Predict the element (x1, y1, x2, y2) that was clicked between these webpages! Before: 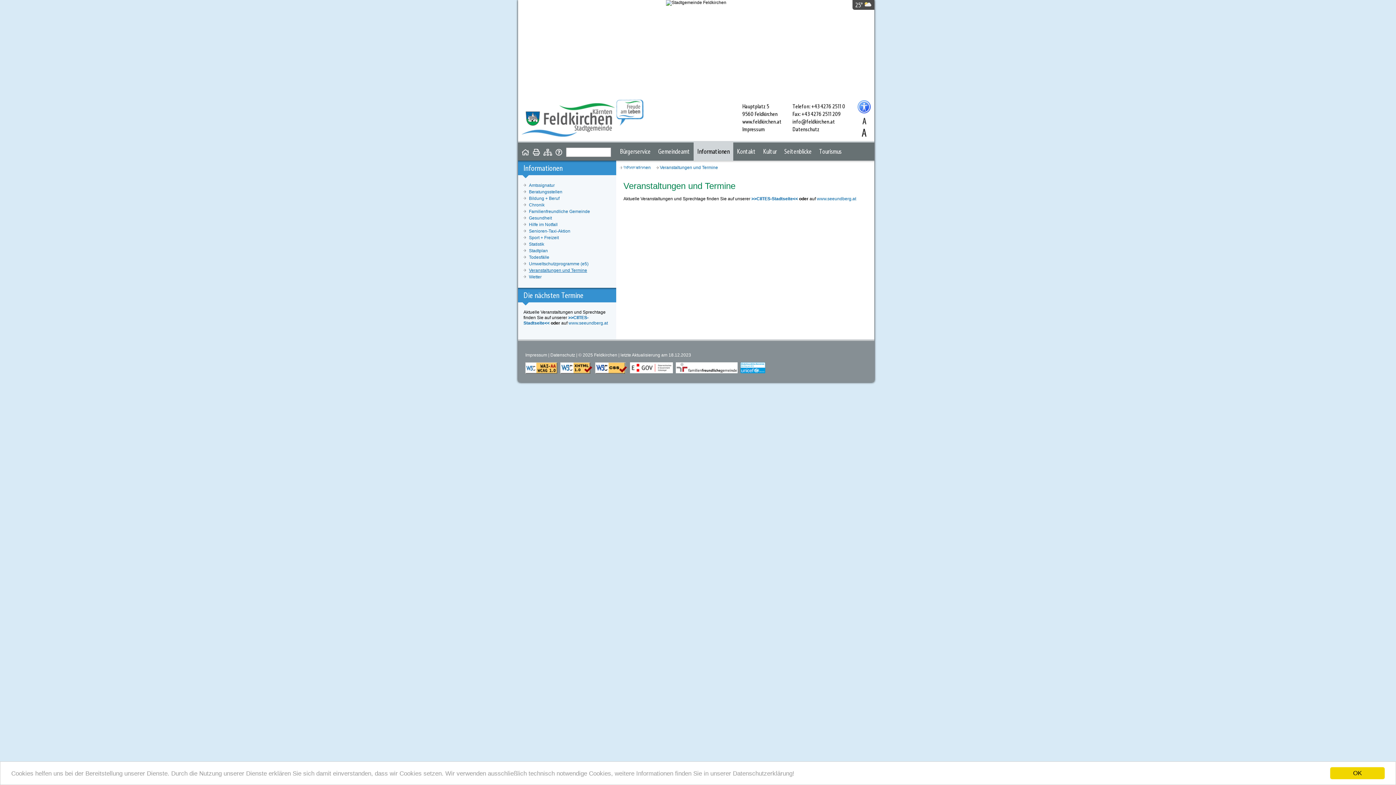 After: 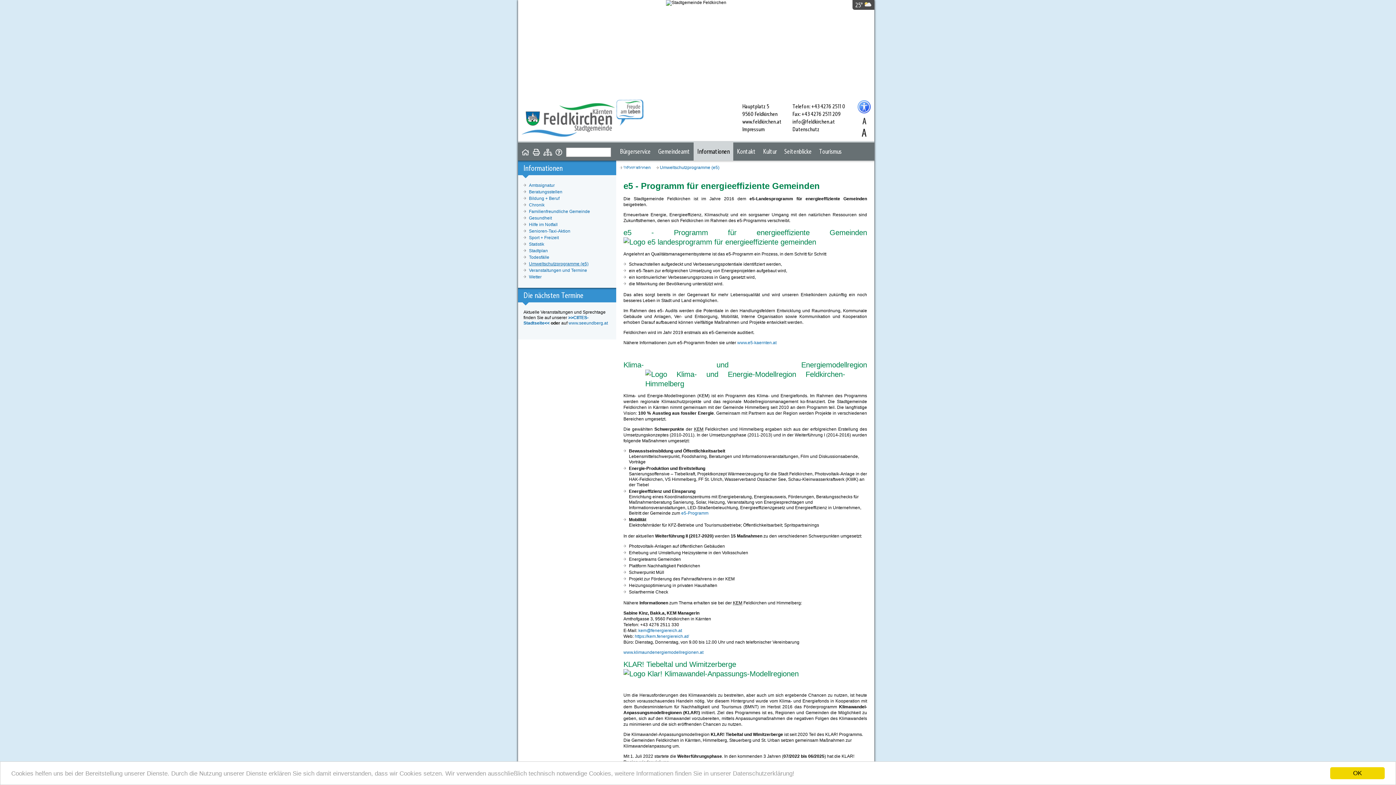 Action: label: Umweltschutzprogramme (e5) bbox: (529, 261, 588, 266)